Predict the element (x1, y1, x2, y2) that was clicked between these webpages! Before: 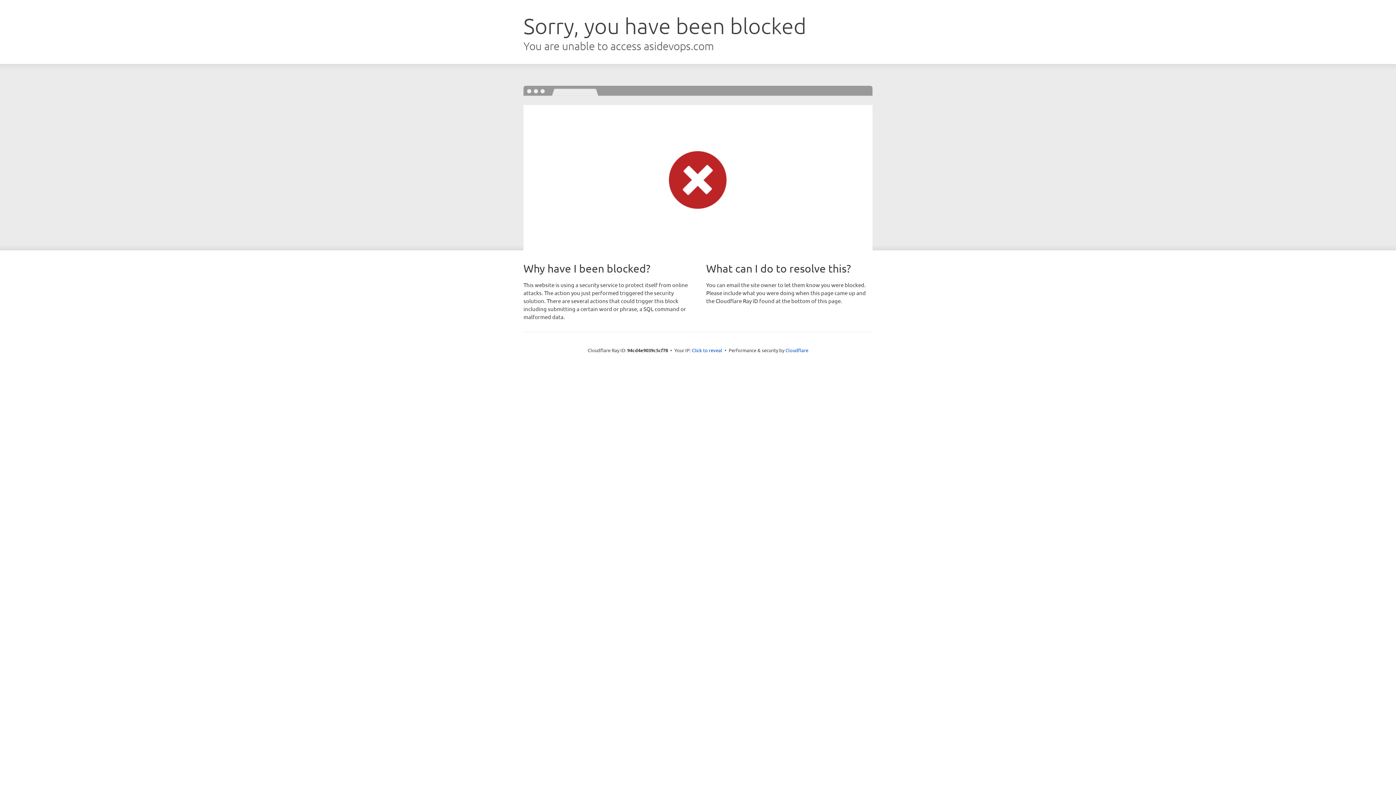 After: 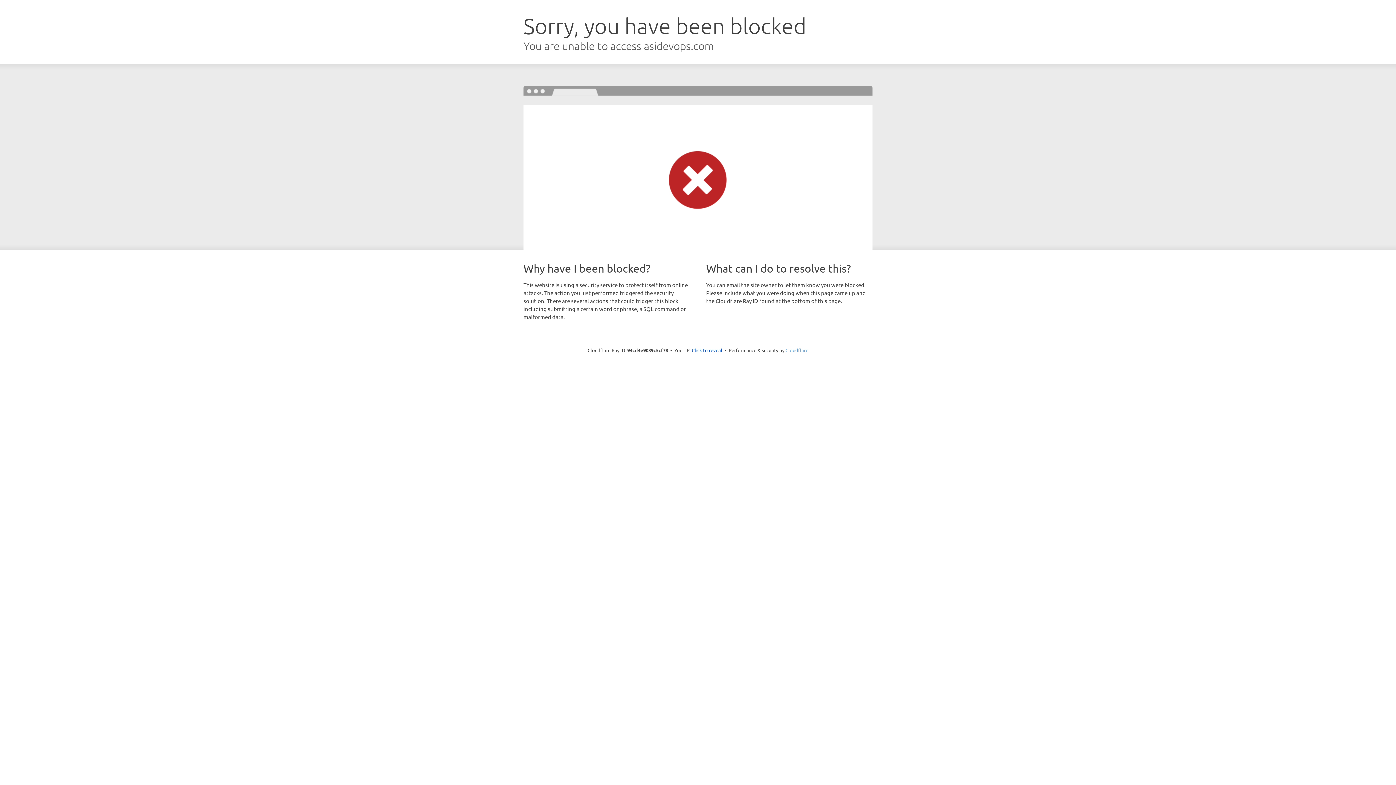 Action: label: Cloudflare bbox: (785, 347, 808, 353)